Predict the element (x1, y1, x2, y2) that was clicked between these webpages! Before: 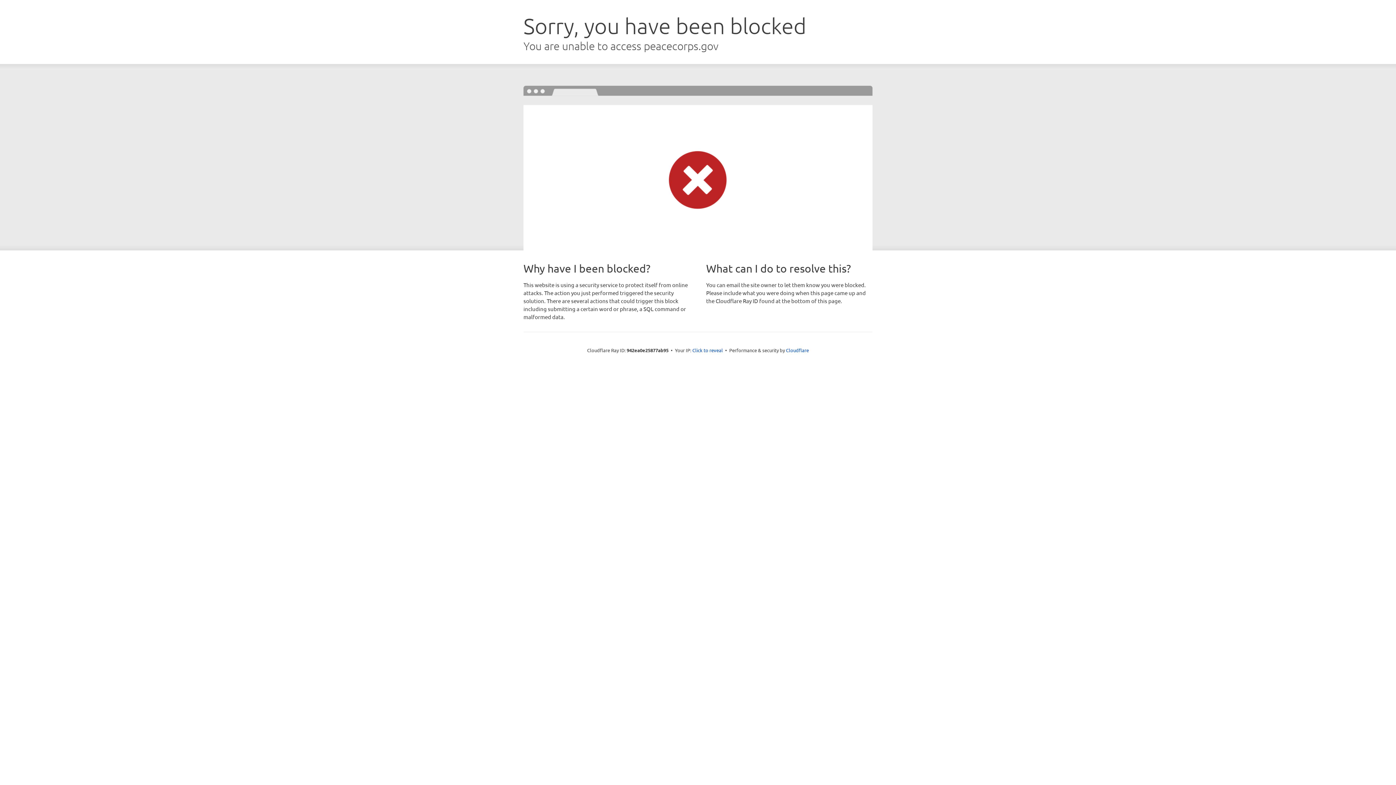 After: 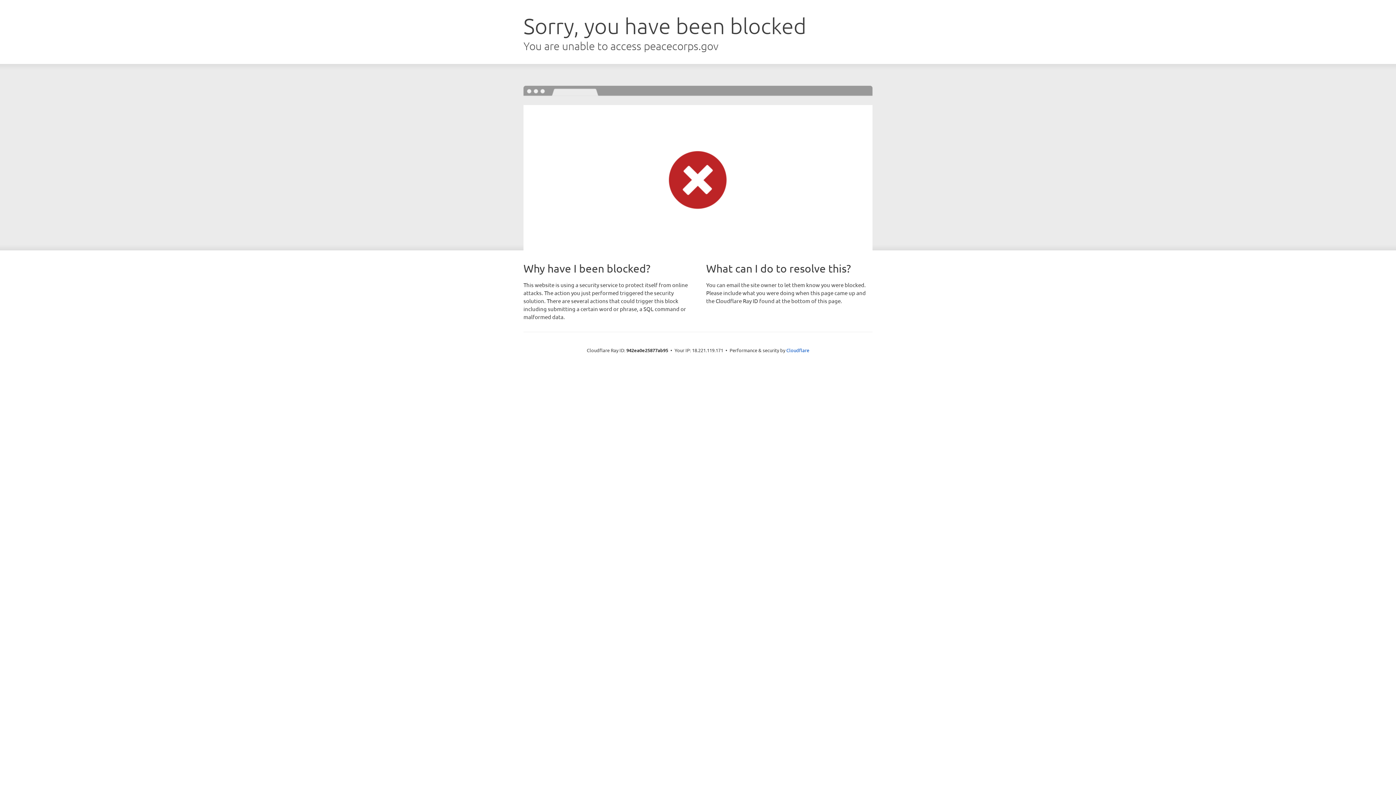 Action: label: Click to reveal bbox: (692, 346, 723, 353)